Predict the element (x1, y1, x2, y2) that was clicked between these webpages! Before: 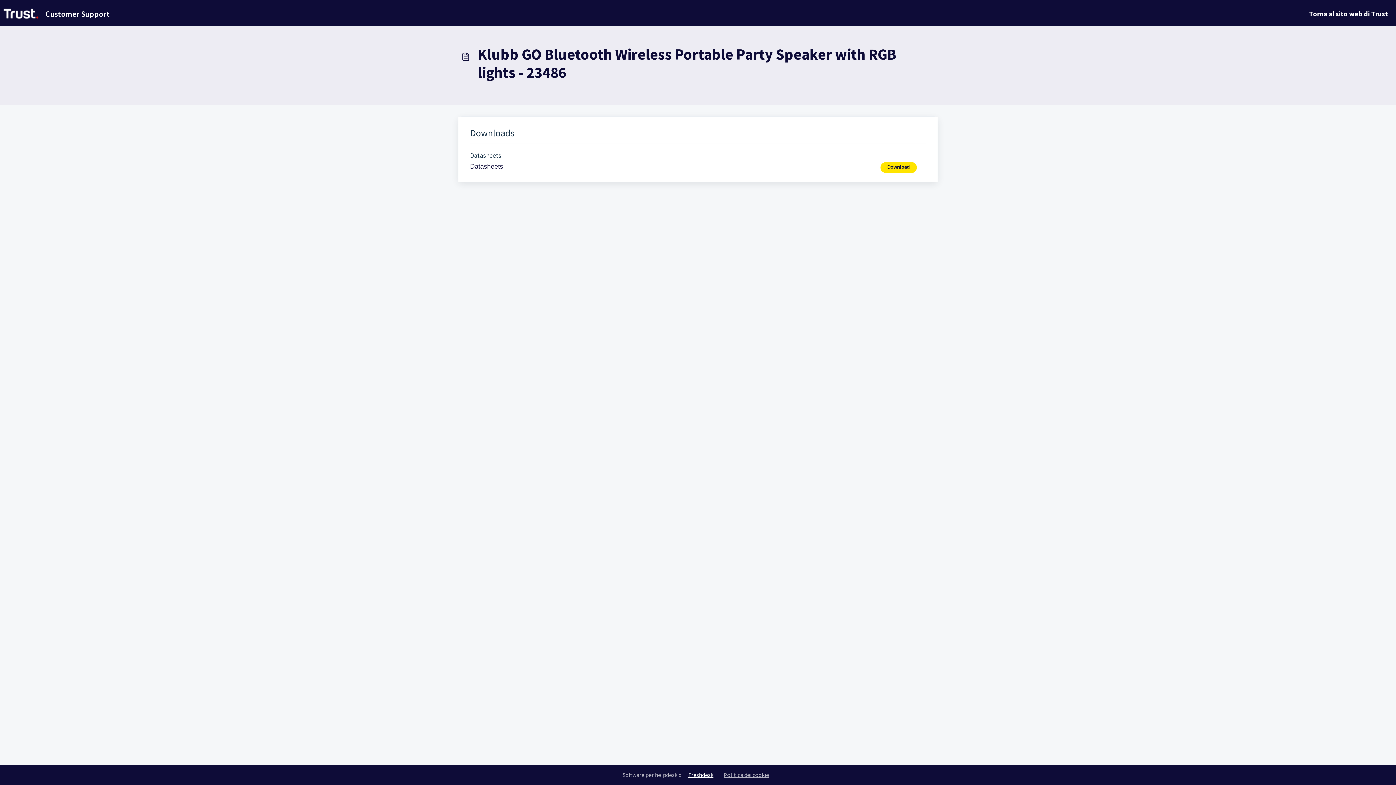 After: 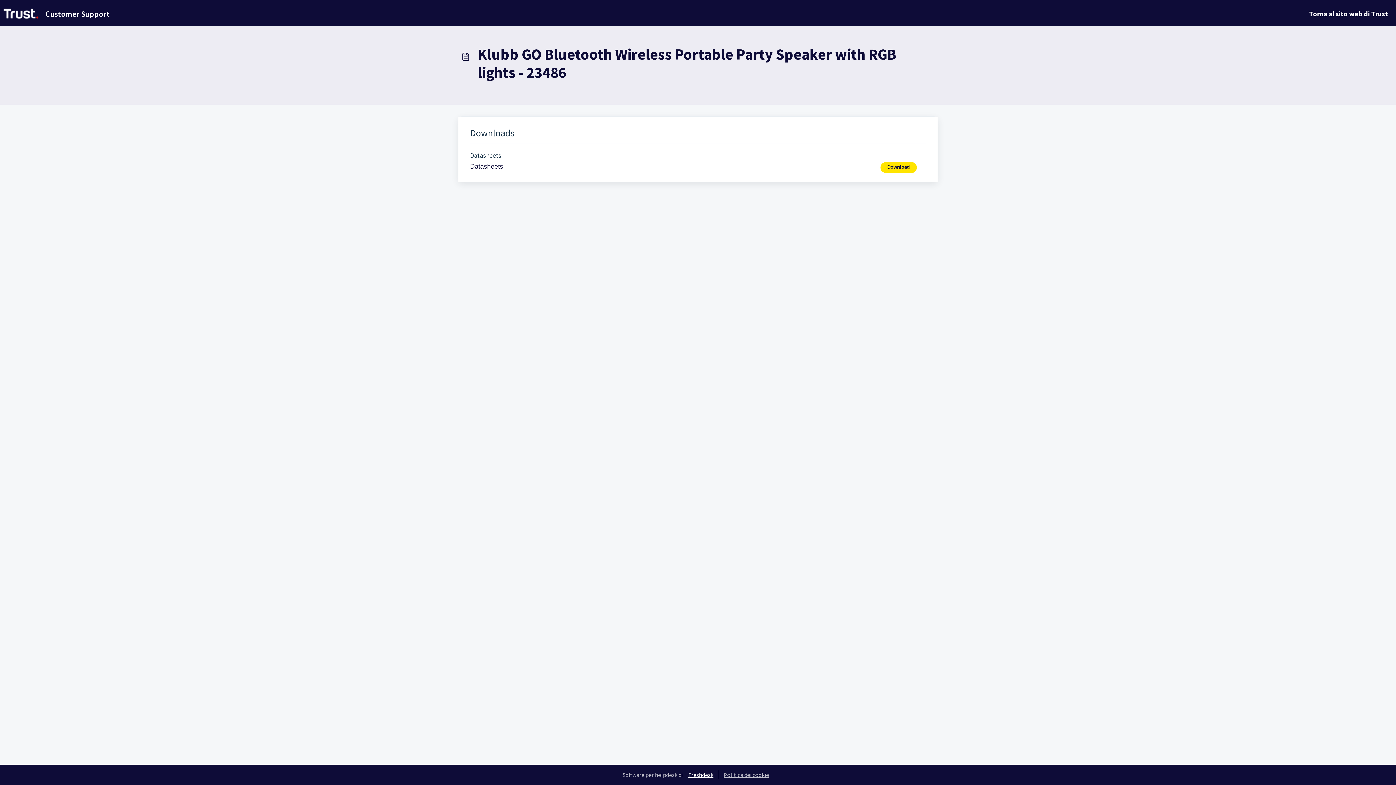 Action: bbox: (880, 162, 926, 173) label: Download